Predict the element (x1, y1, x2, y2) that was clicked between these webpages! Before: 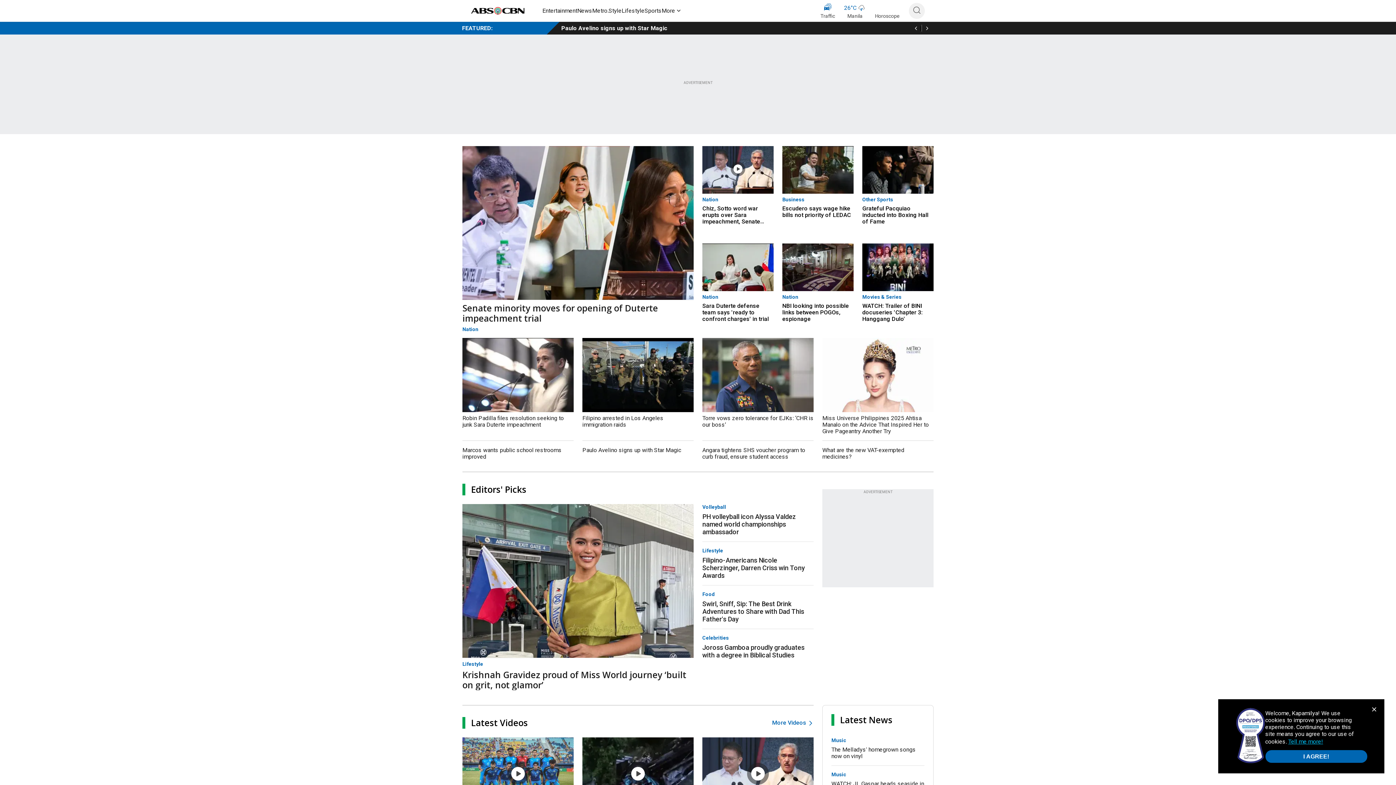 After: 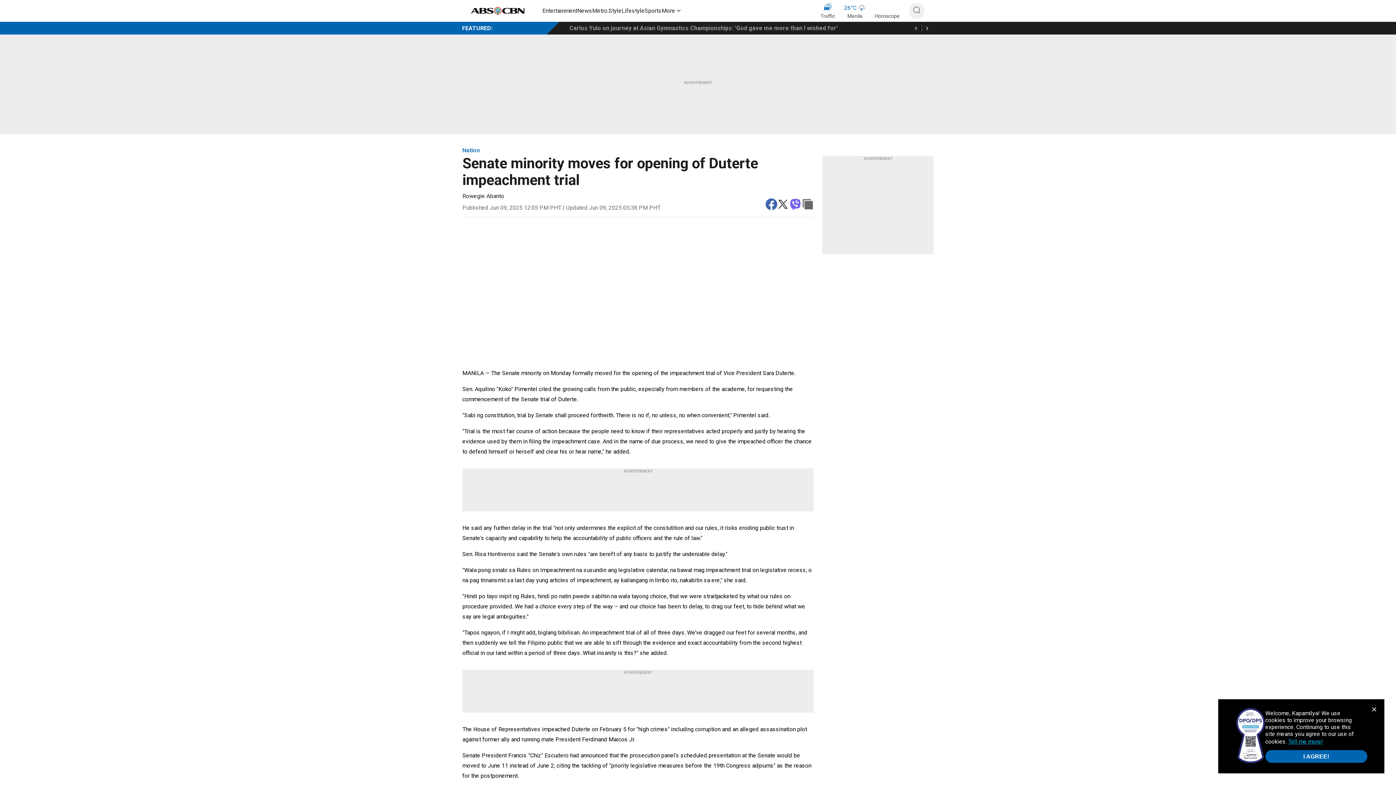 Action: label: Senate minority moves for opening of Duterte impeachment trial bbox: (462, 303, 693, 323)